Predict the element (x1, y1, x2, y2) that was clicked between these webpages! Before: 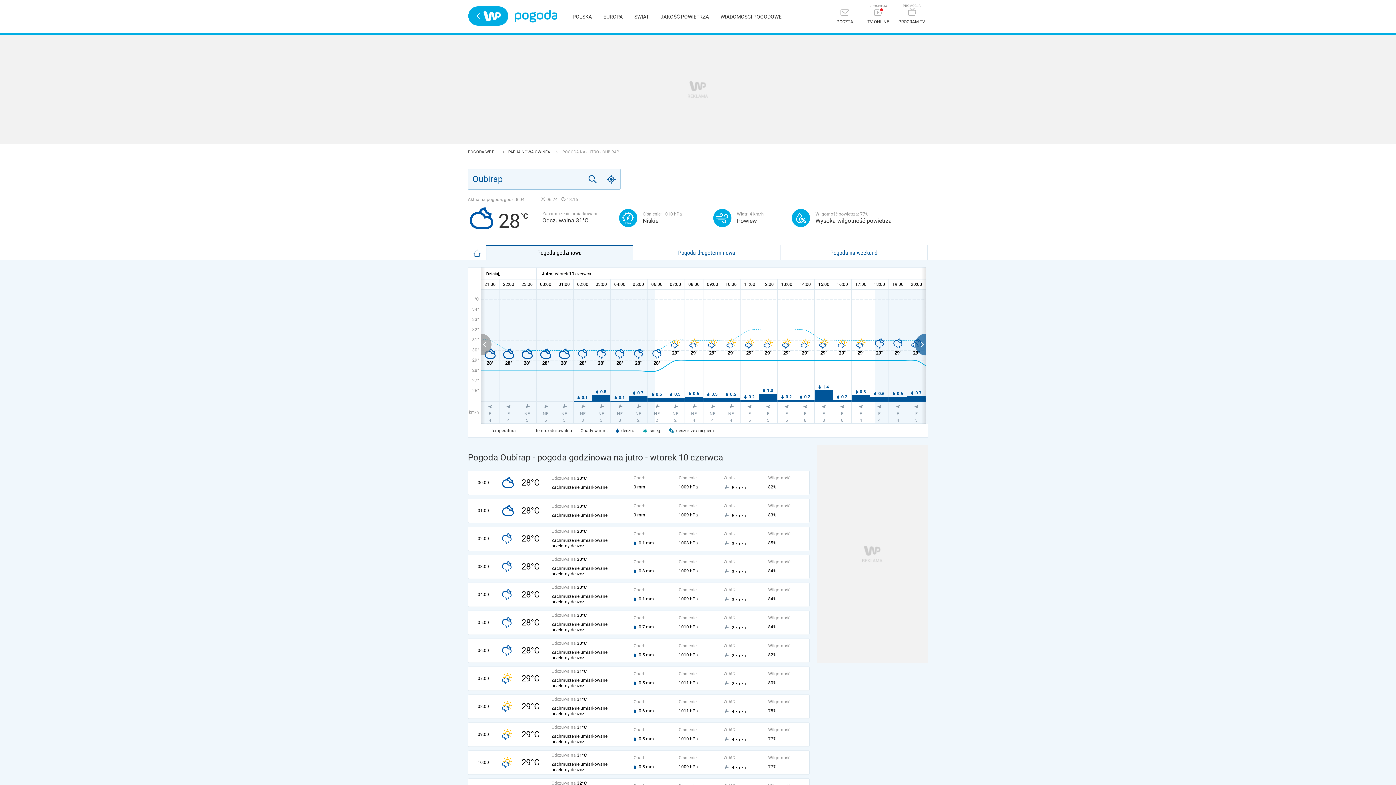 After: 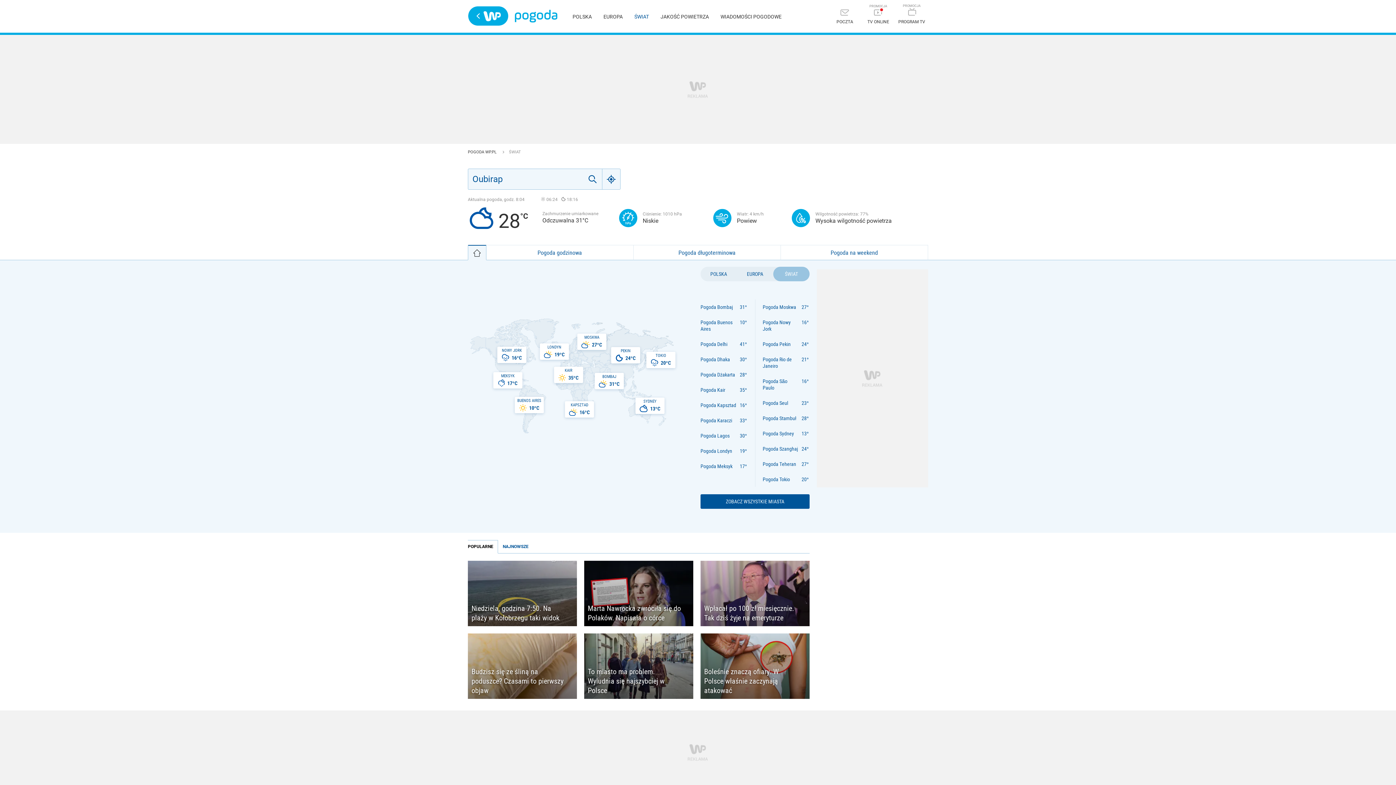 Action: bbox: (634, 13, 649, 19) label: ŚWIAT